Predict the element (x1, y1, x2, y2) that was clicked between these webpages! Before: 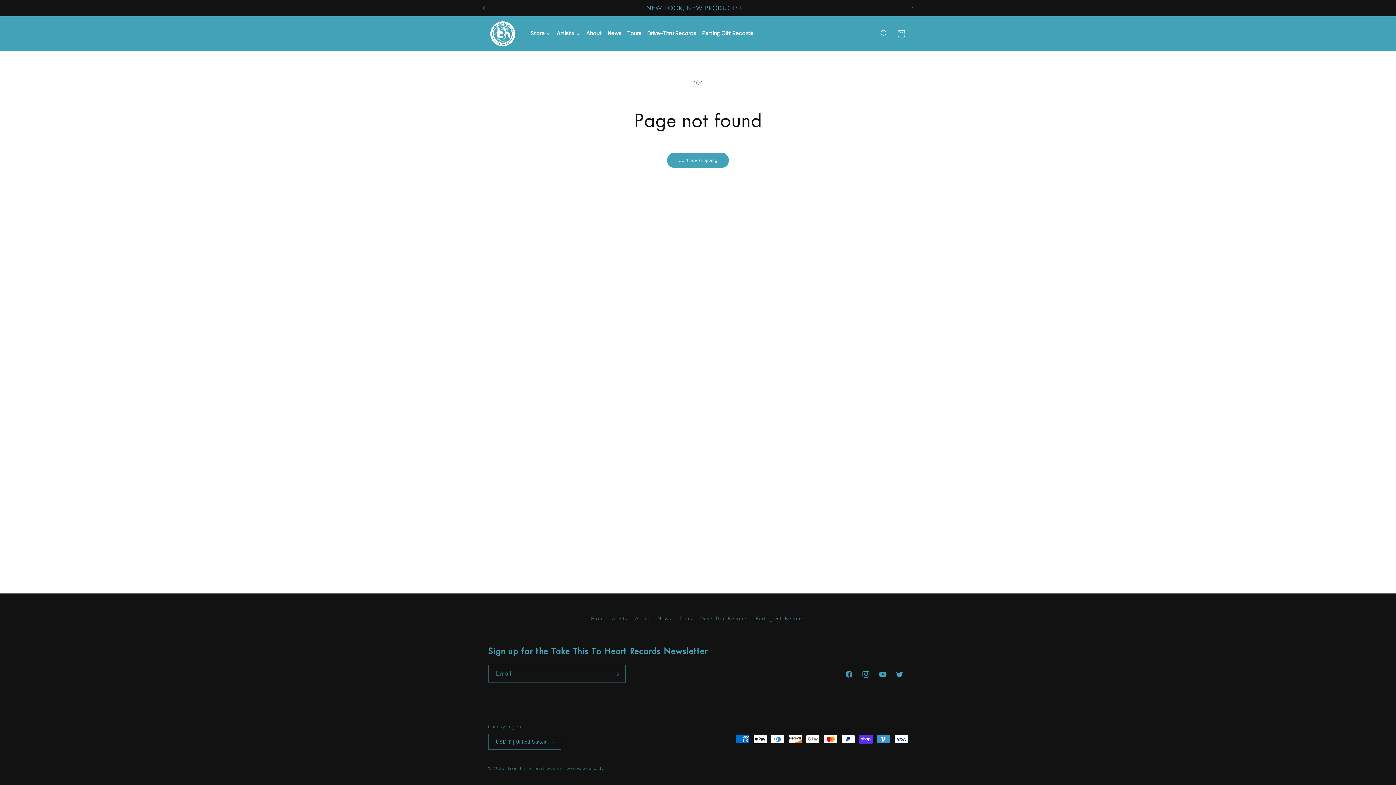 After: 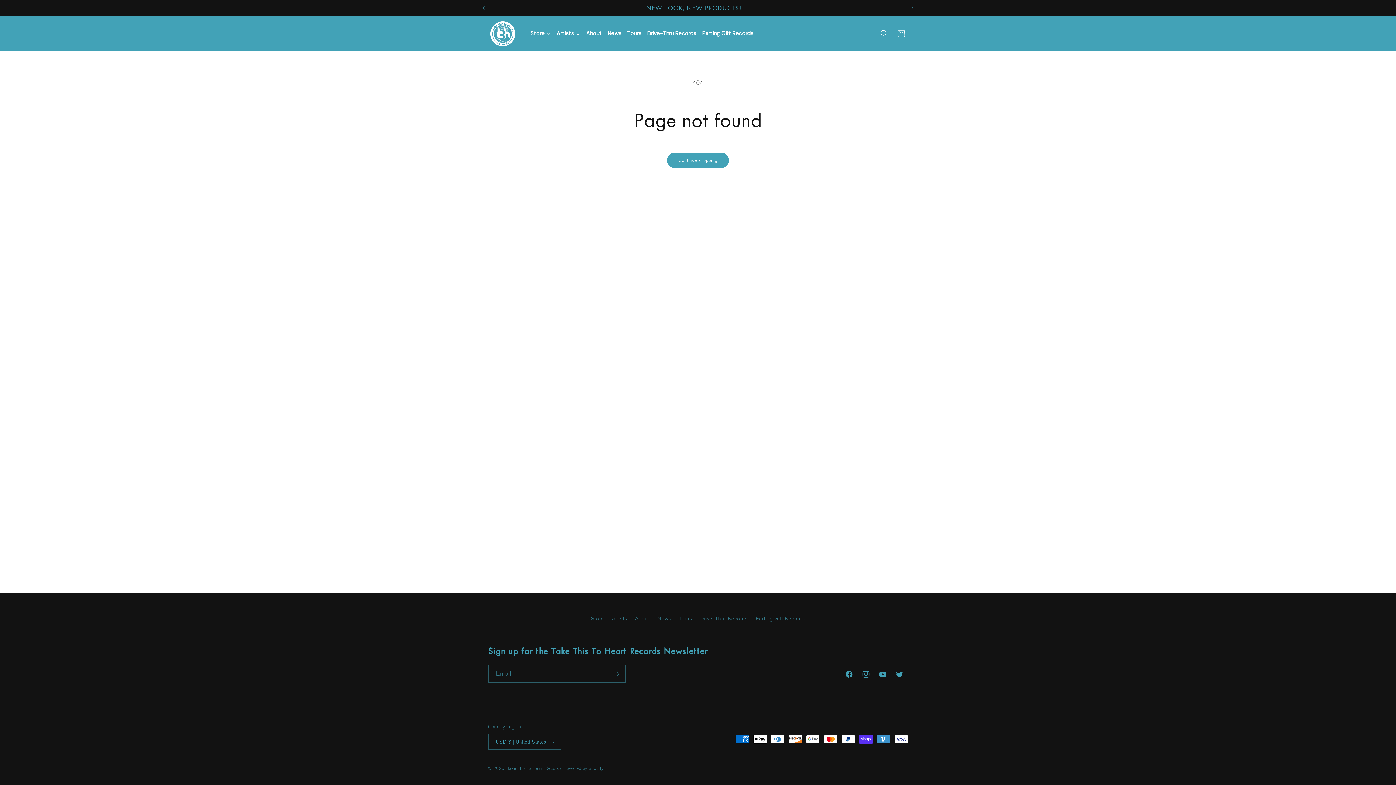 Action: bbox: (644, 24, 699, 42) label: Drive-Thru Records